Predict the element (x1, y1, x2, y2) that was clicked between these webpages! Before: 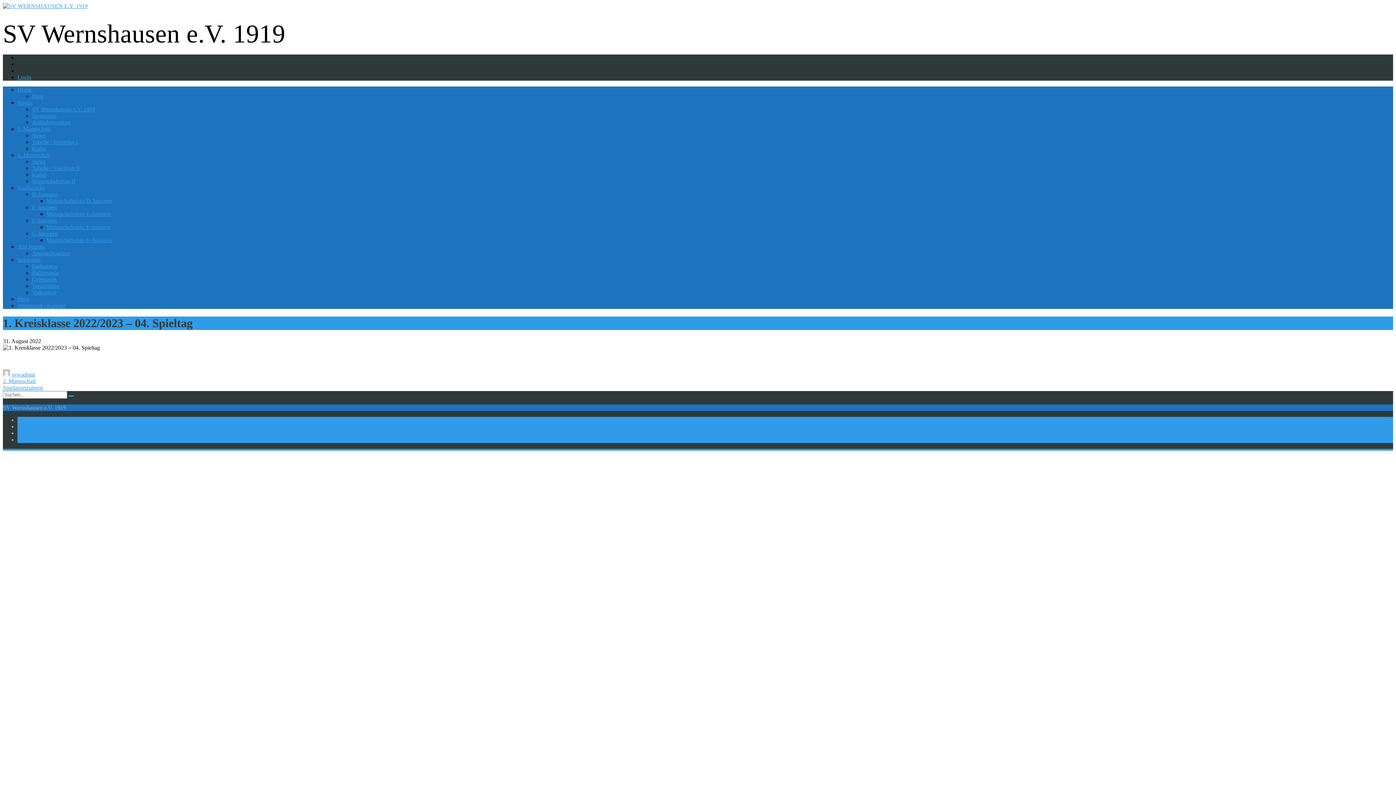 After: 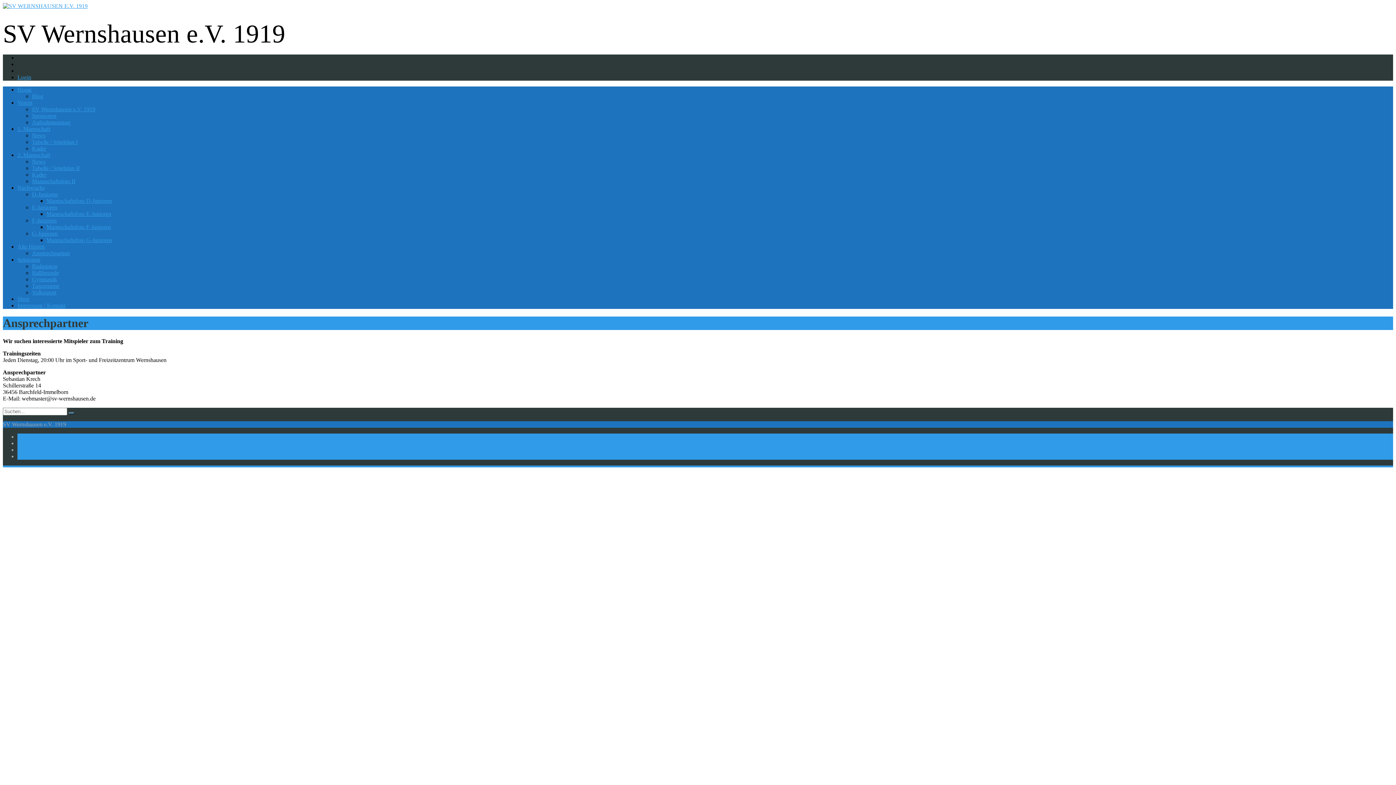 Action: bbox: (32, 250, 70, 256) label: Ansprechpartner